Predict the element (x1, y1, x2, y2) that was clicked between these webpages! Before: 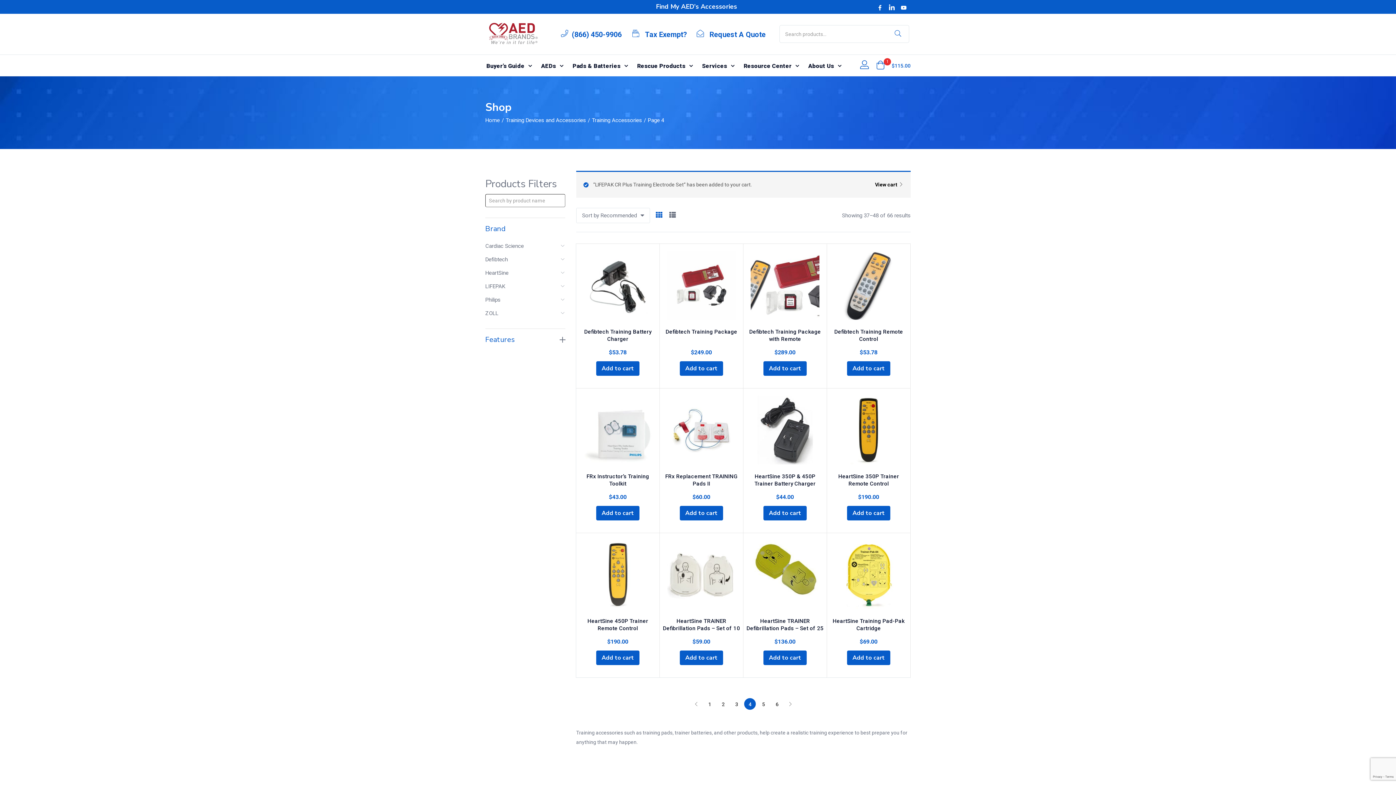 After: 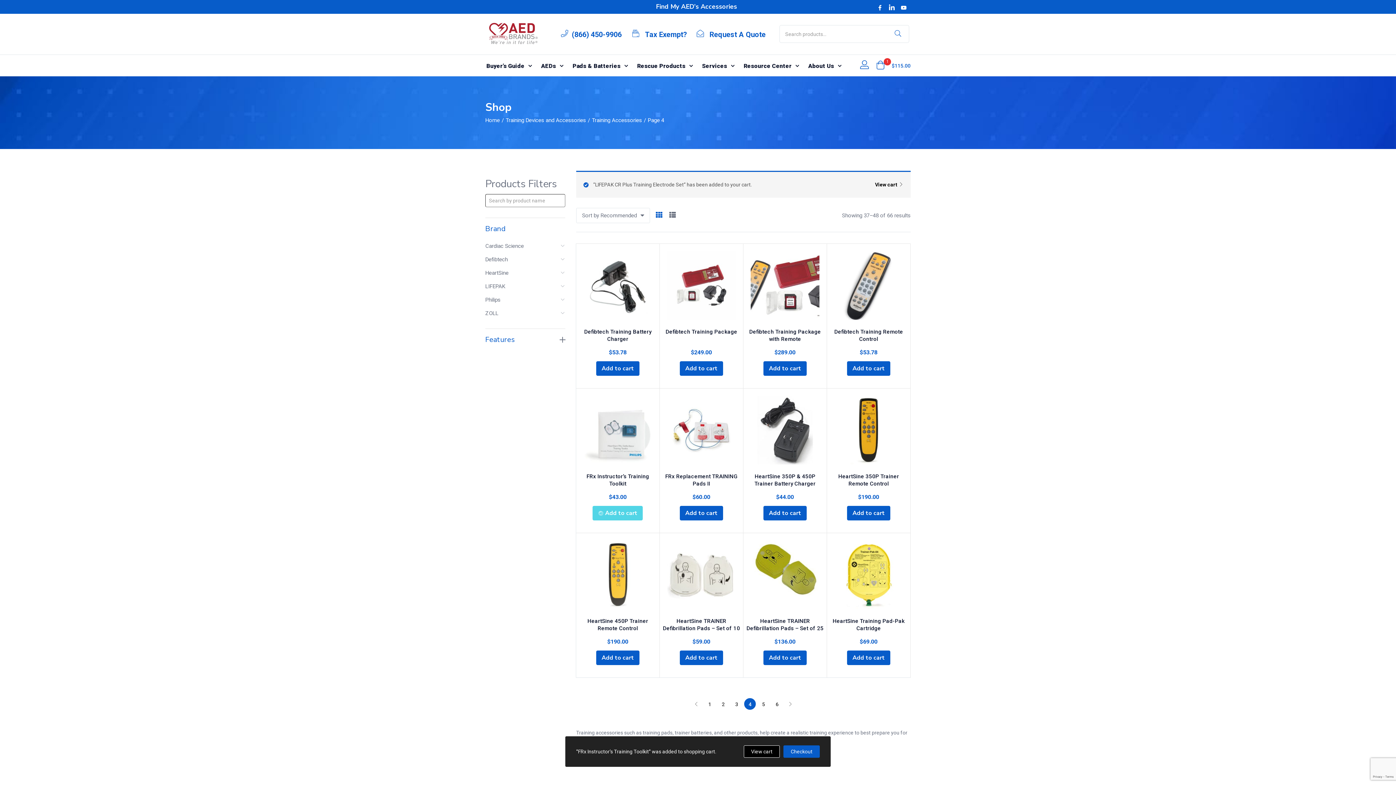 Action: bbox: (596, 506, 639, 520) label: Add to cart